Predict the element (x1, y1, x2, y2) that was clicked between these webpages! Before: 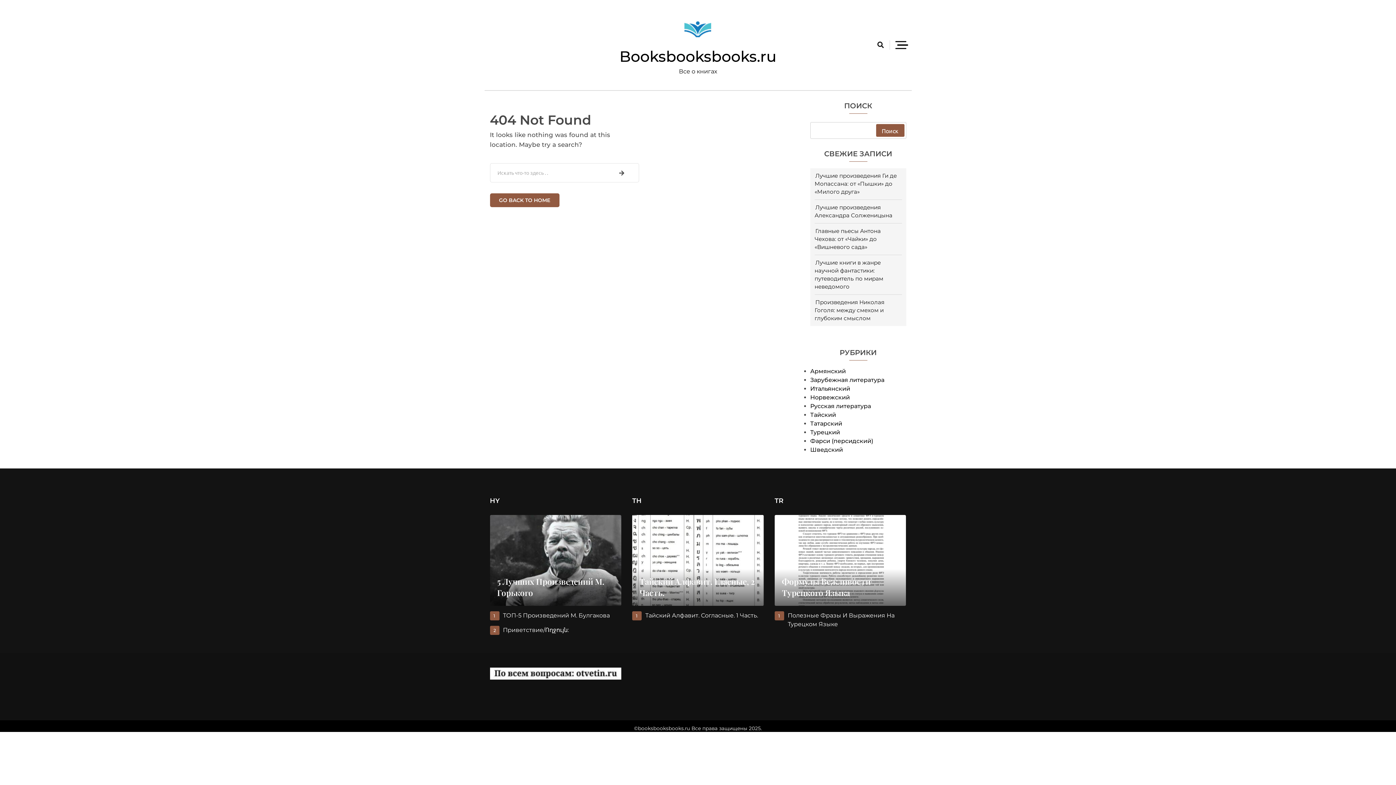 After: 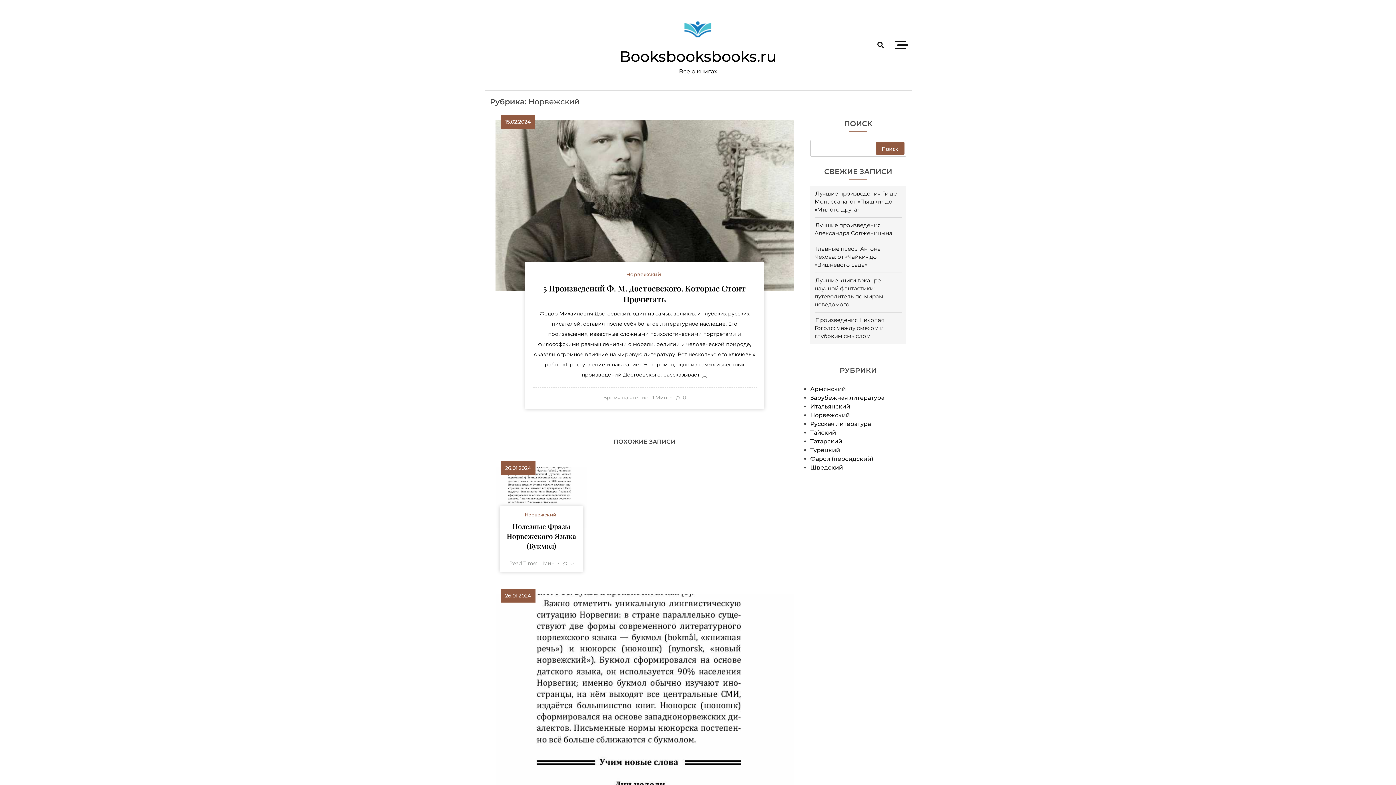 Action: bbox: (810, 394, 850, 401) label: Норвежский